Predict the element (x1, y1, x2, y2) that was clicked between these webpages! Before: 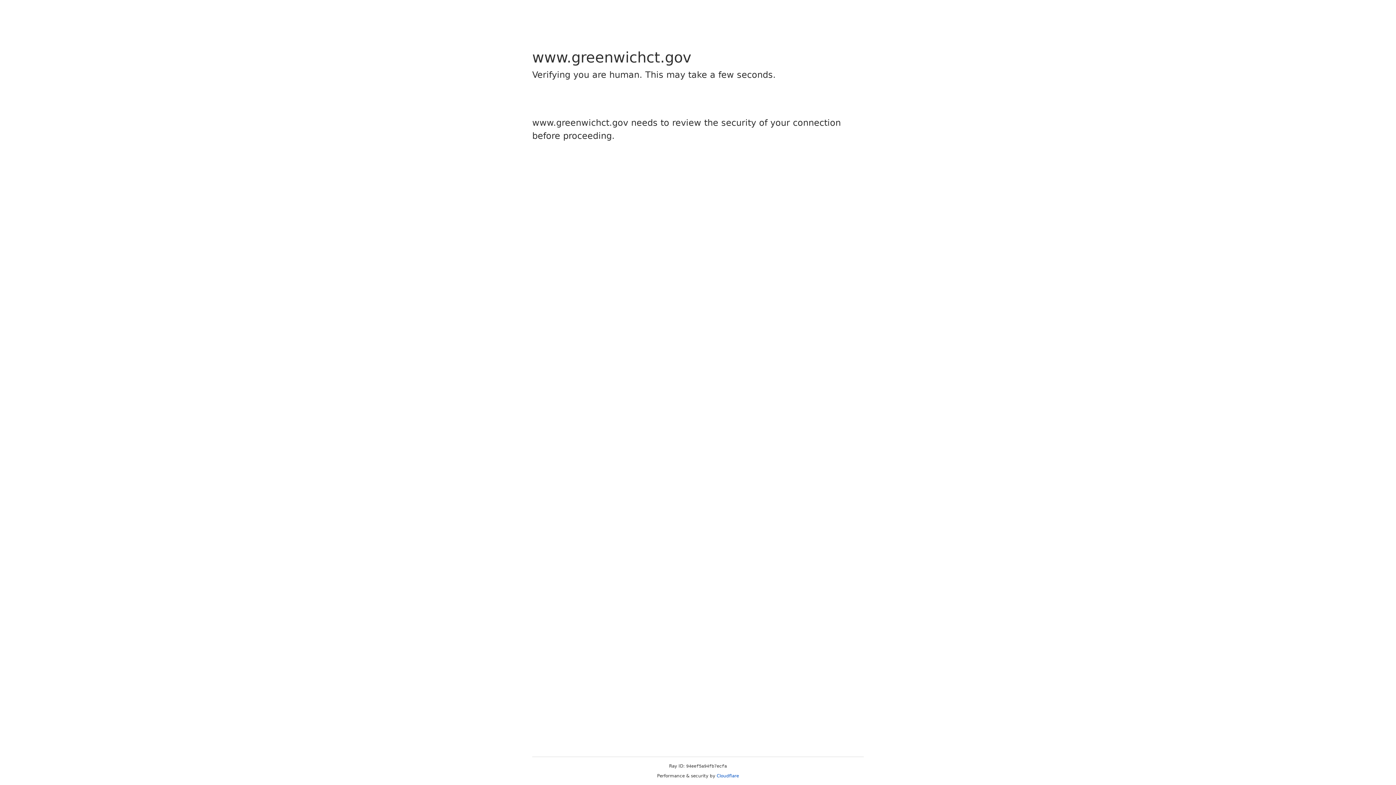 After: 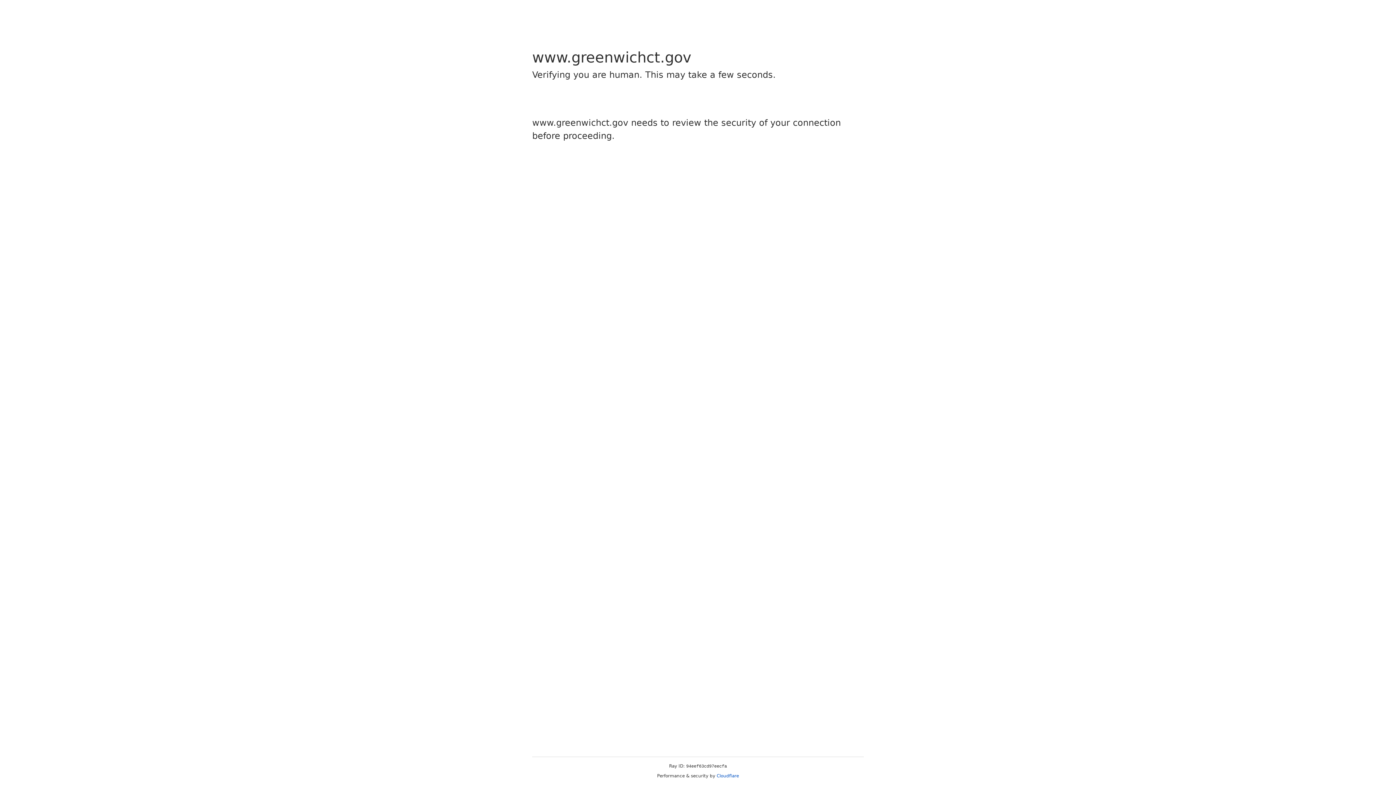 Action: label: Cloudflare bbox: (716, 773, 739, 778)